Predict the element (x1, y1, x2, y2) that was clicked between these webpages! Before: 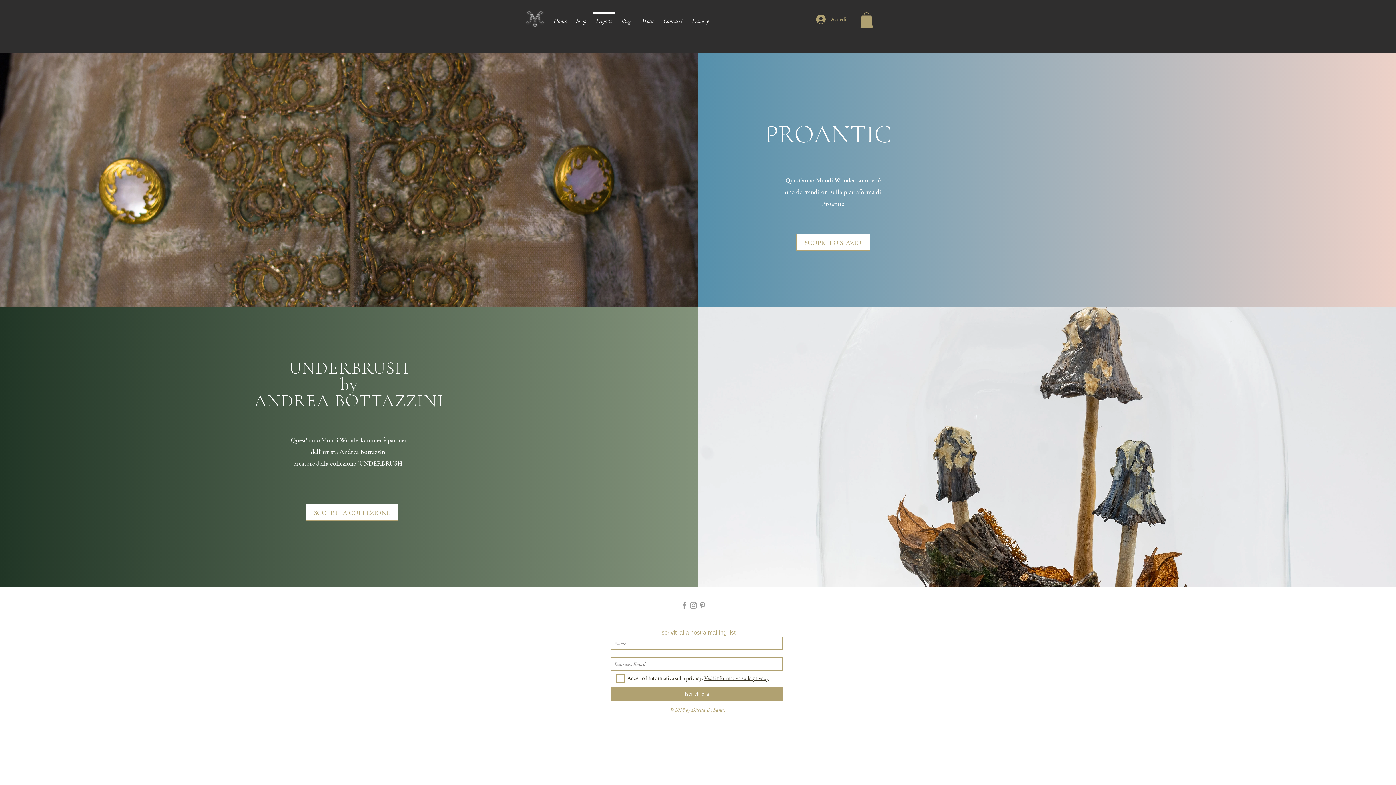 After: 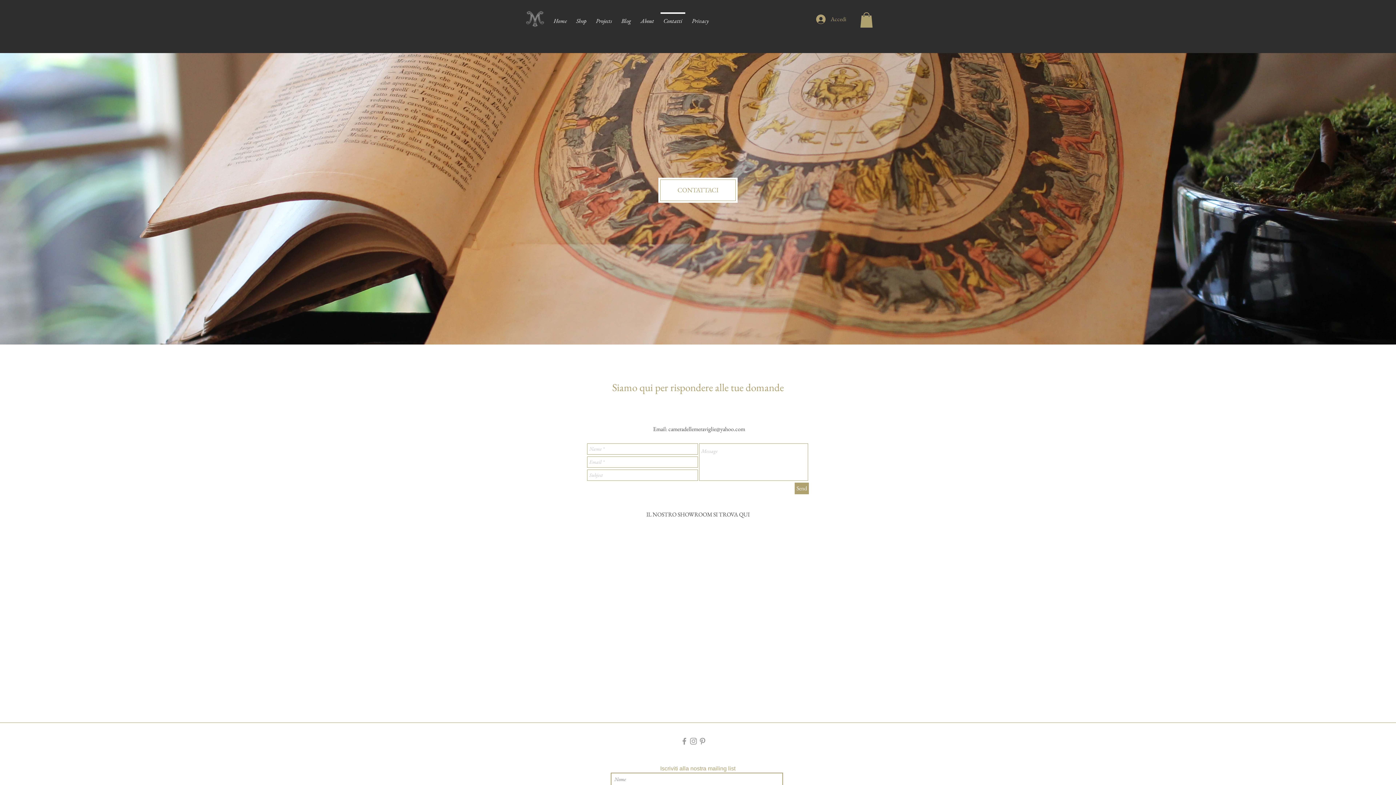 Action: label: Contatti bbox: (658, 12, 687, 23)